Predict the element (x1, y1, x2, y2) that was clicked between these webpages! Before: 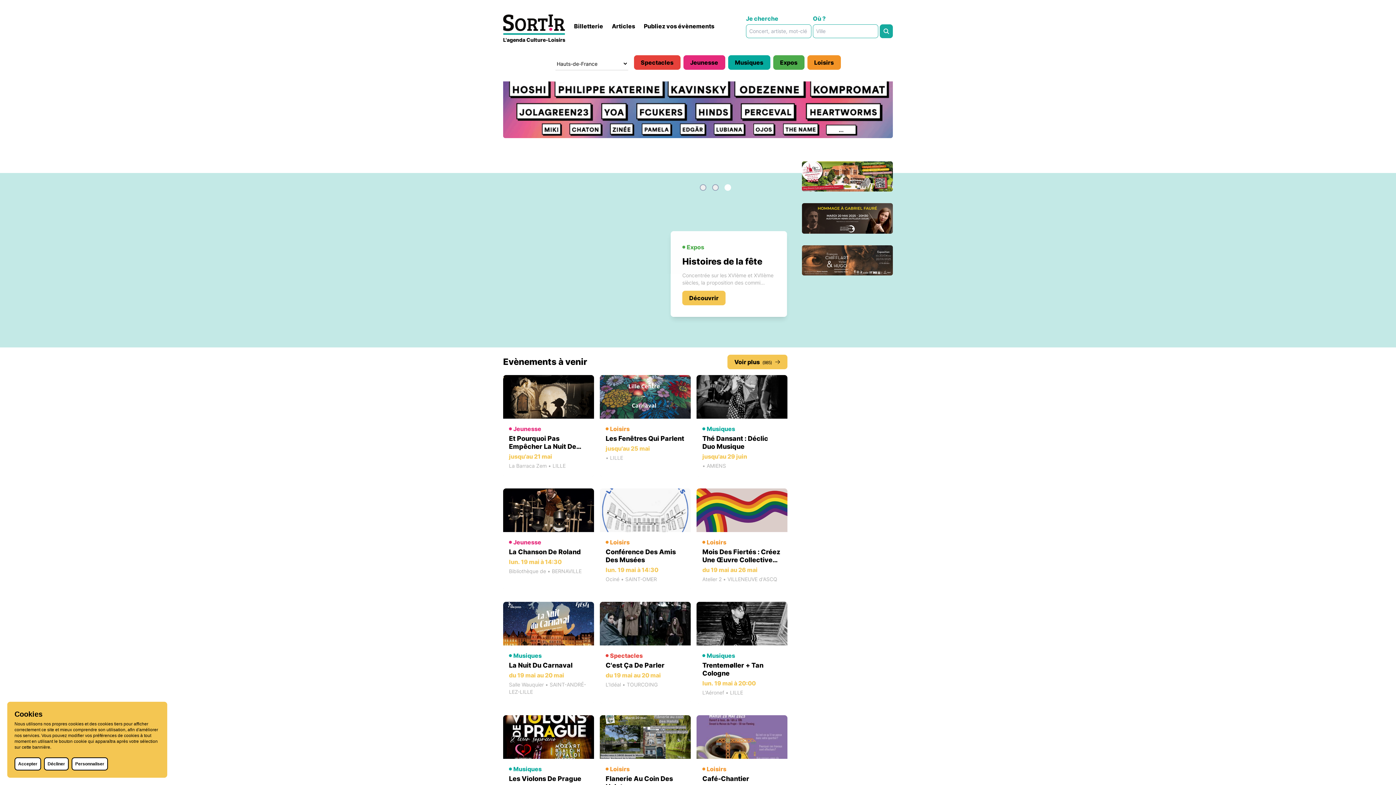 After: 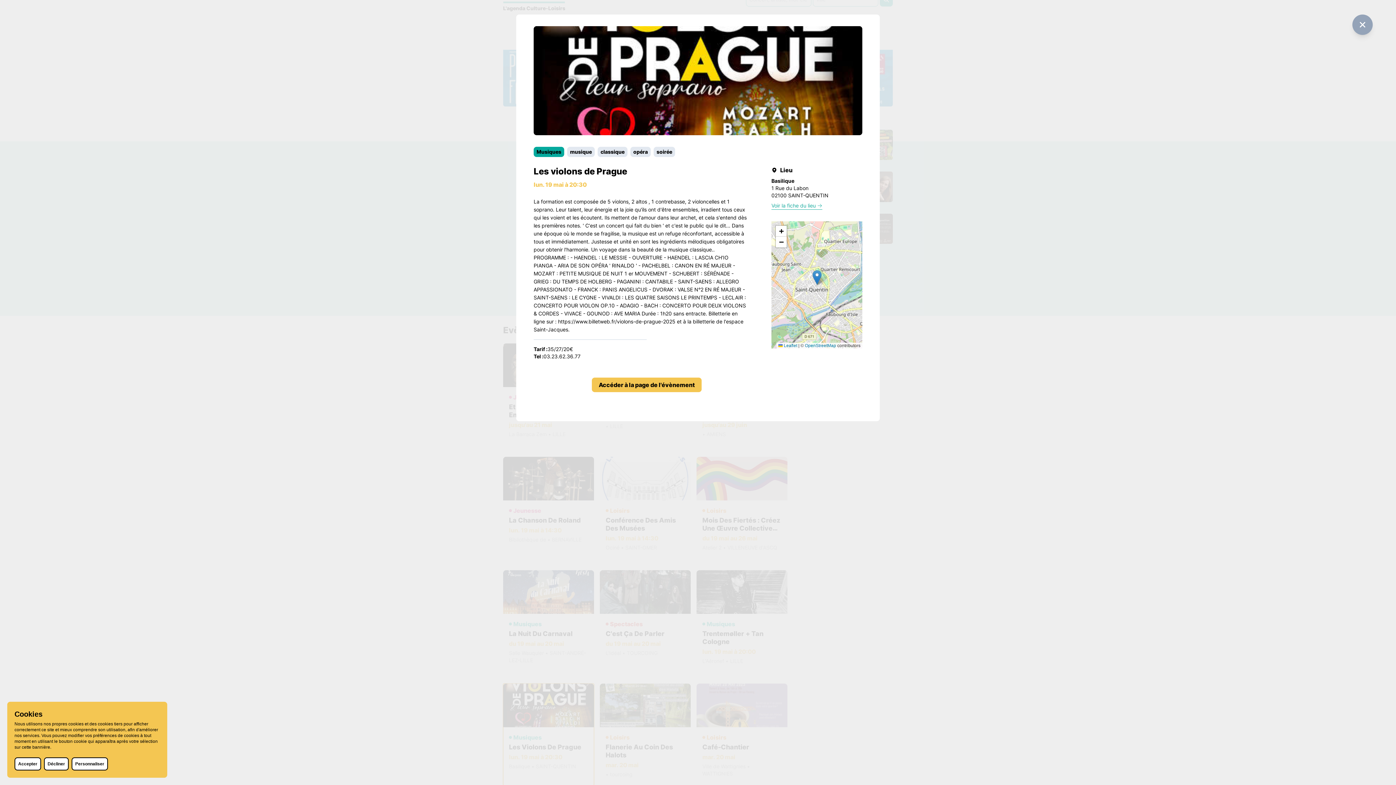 Action: label: Musiques
Les Violons De Prague
lun. 19 mai à 20:30
Basilique • SAINT-QUENTIN bbox: (503, 715, 594, 817)